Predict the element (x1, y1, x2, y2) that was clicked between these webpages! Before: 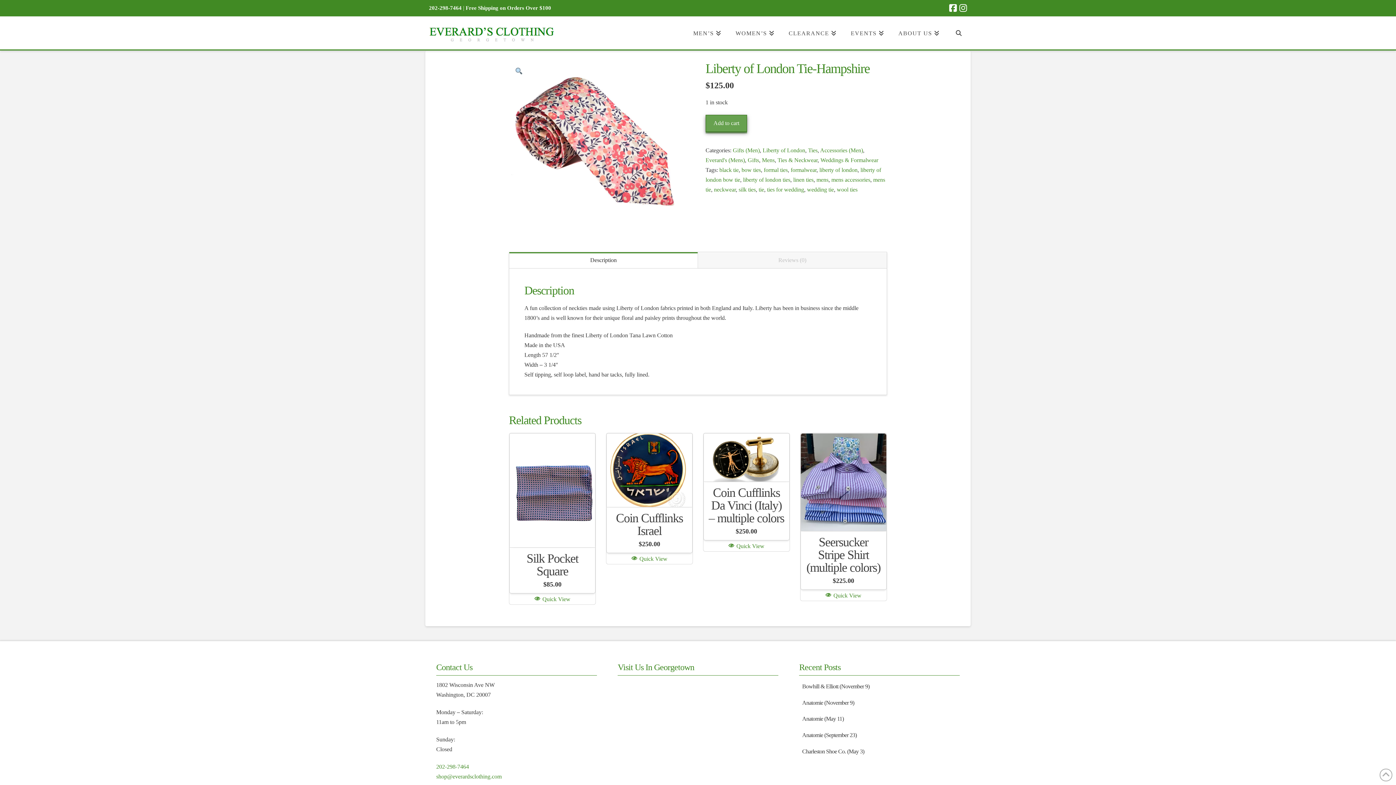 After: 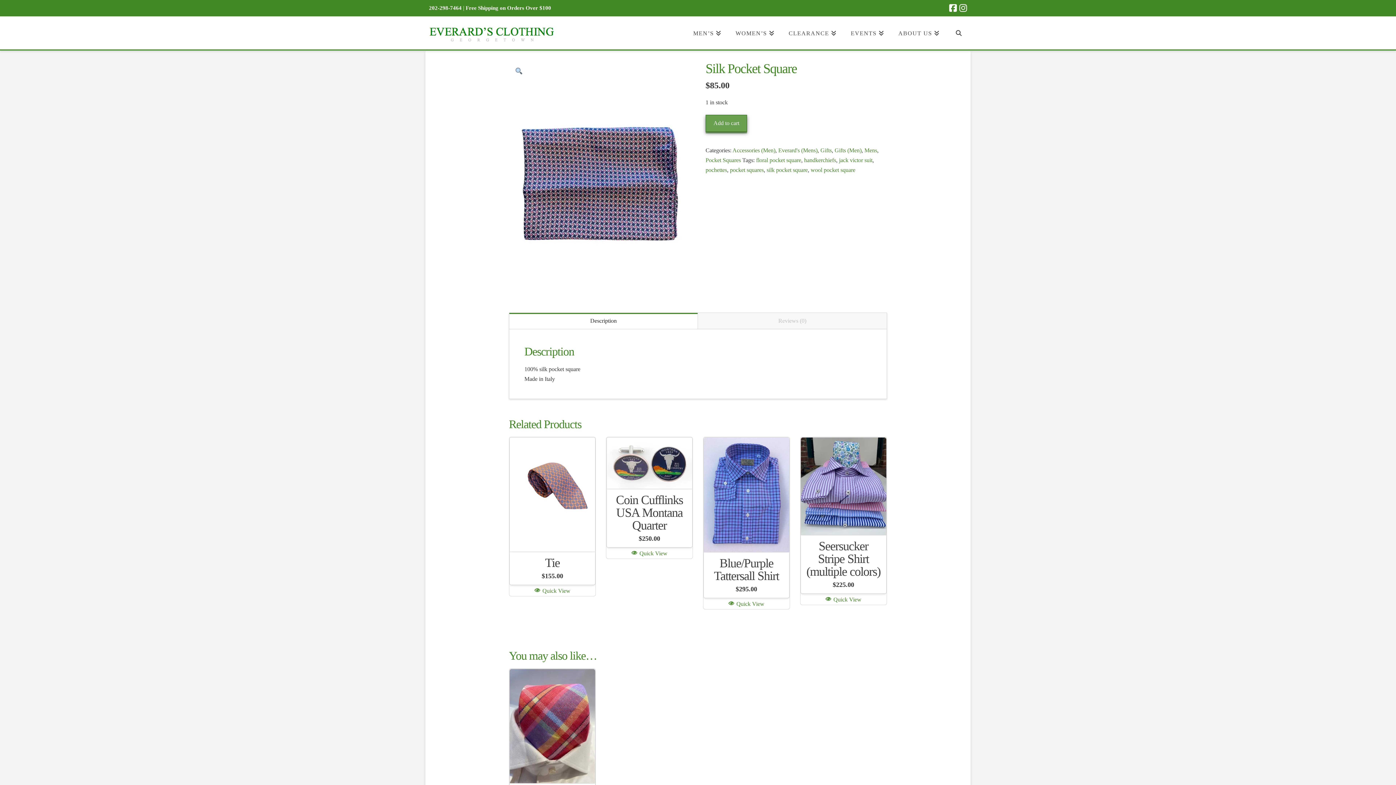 Action: bbox: (509, 433, 595, 547)